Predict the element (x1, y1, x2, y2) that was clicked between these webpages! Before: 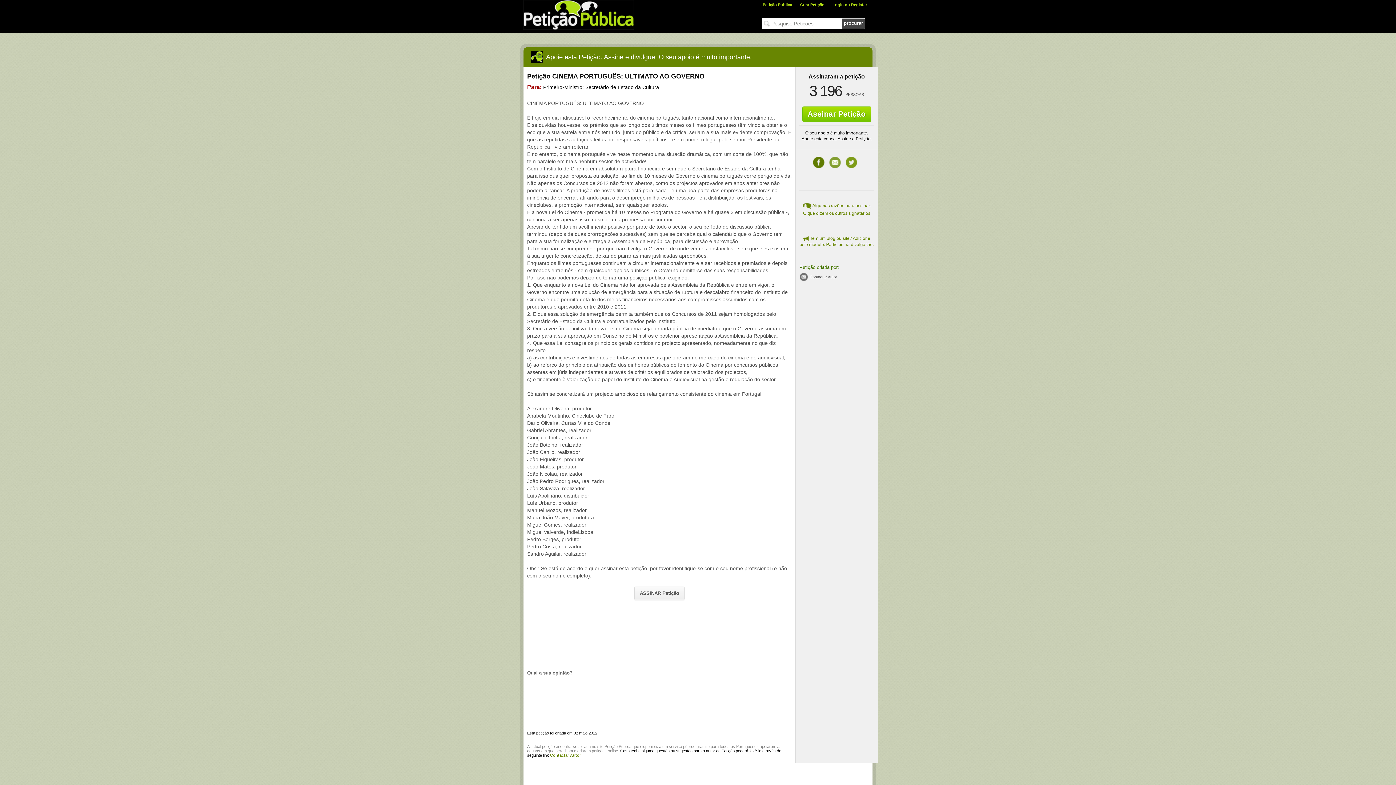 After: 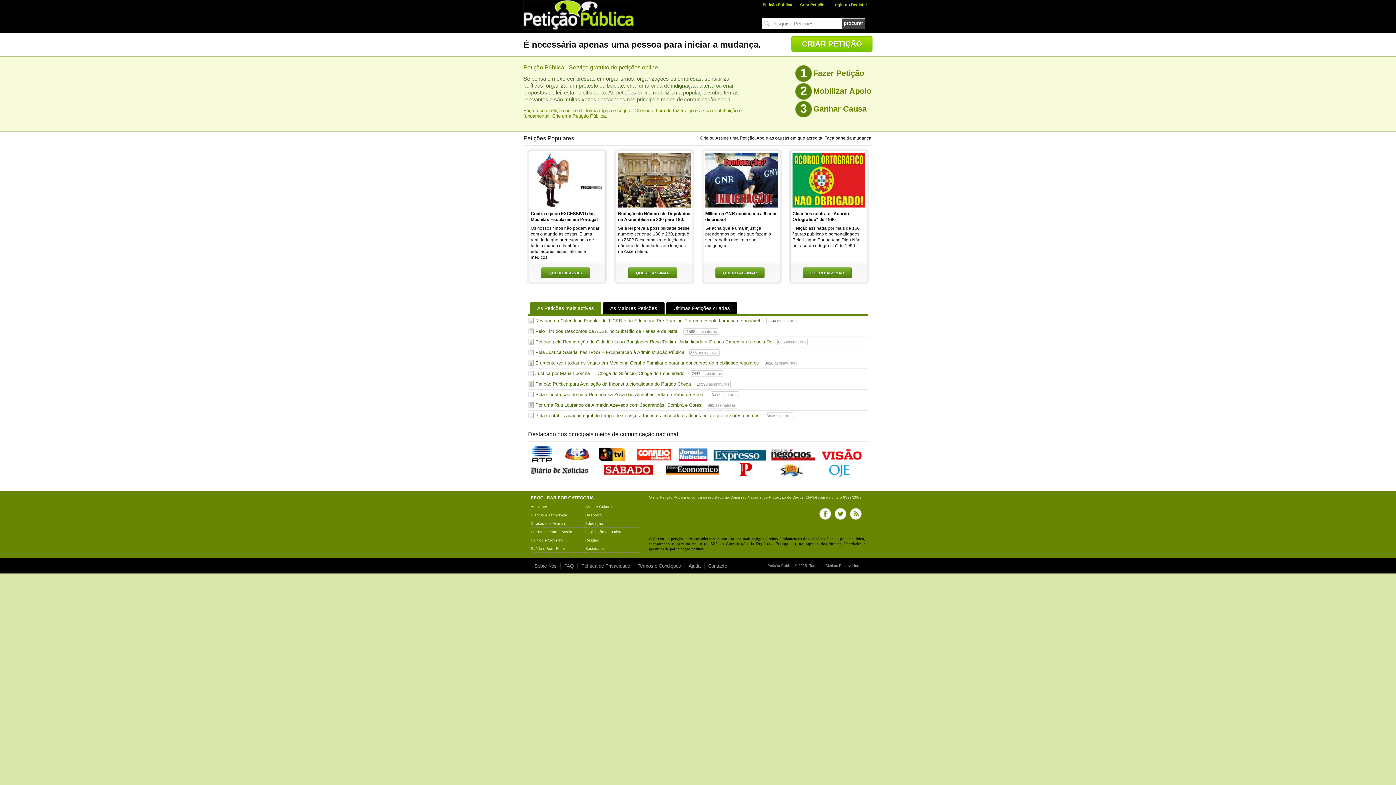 Action: bbox: (762, 2, 792, 6) label: Petição Pública